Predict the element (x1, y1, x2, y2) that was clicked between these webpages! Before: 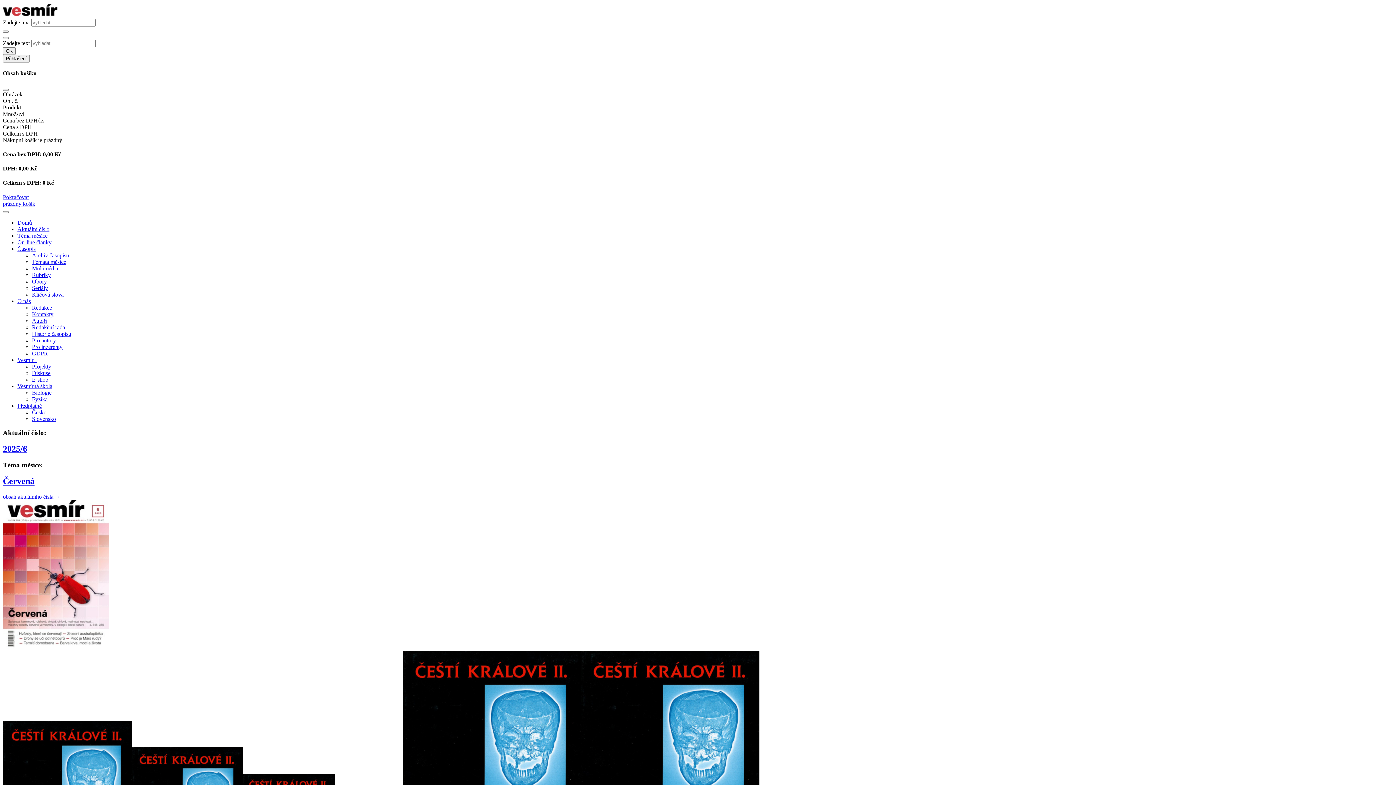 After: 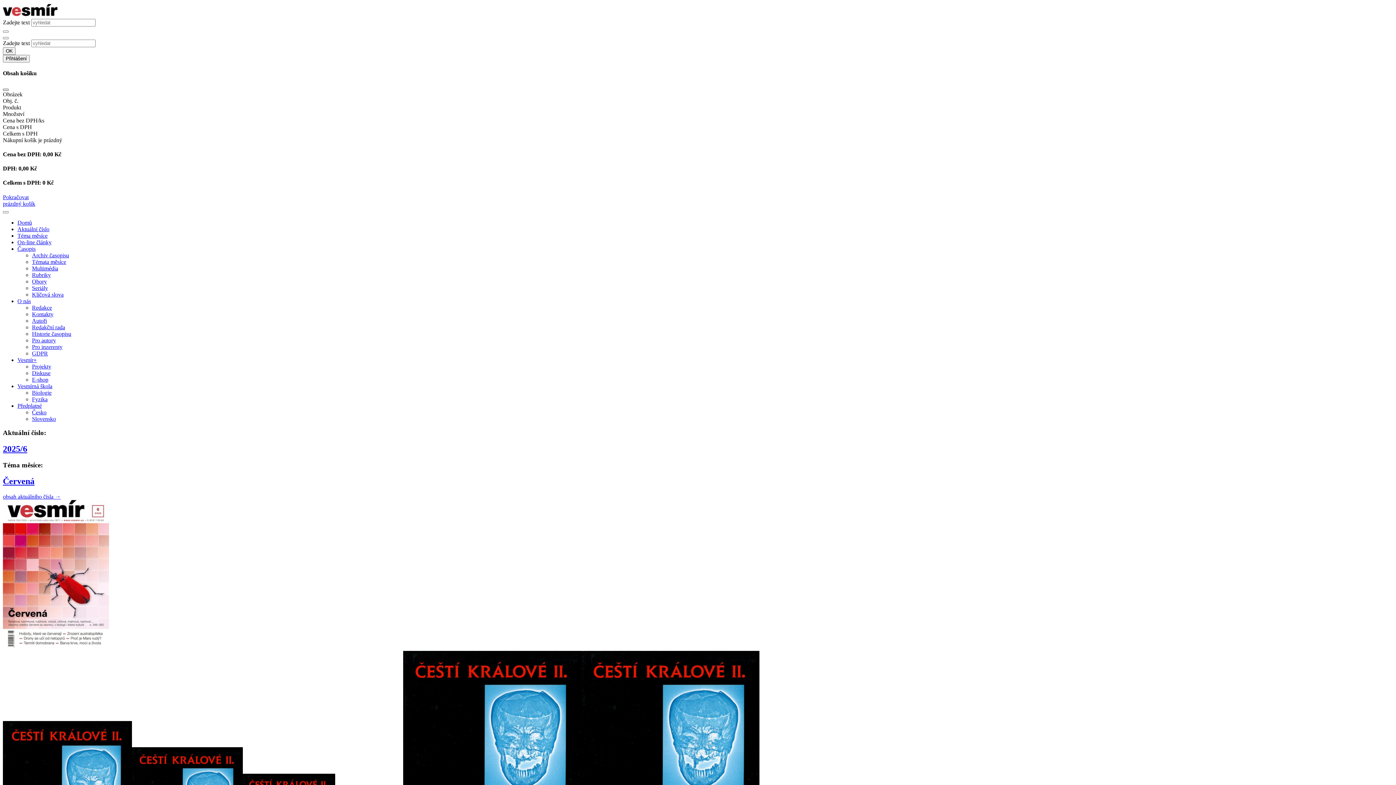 Action: label: Close bbox: (2, 88, 8, 90)